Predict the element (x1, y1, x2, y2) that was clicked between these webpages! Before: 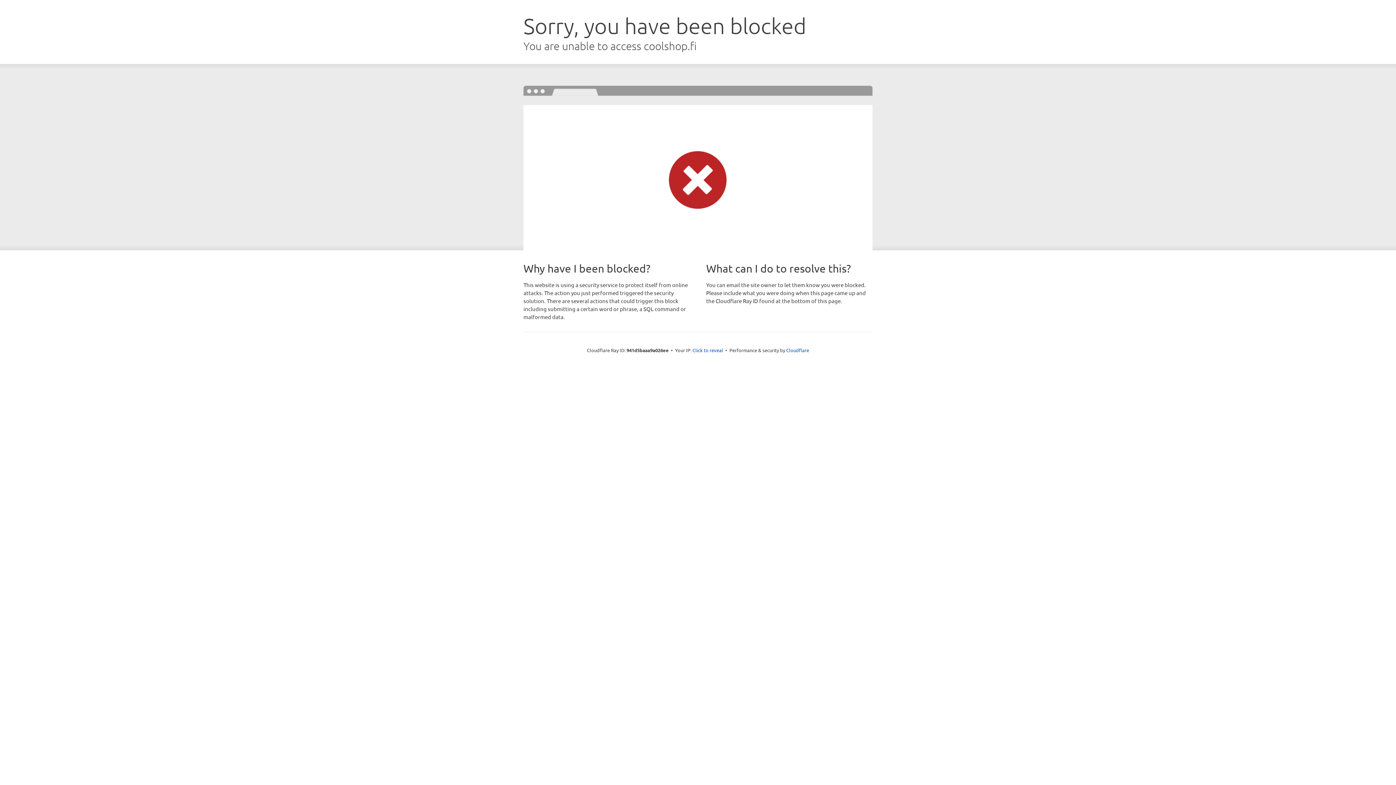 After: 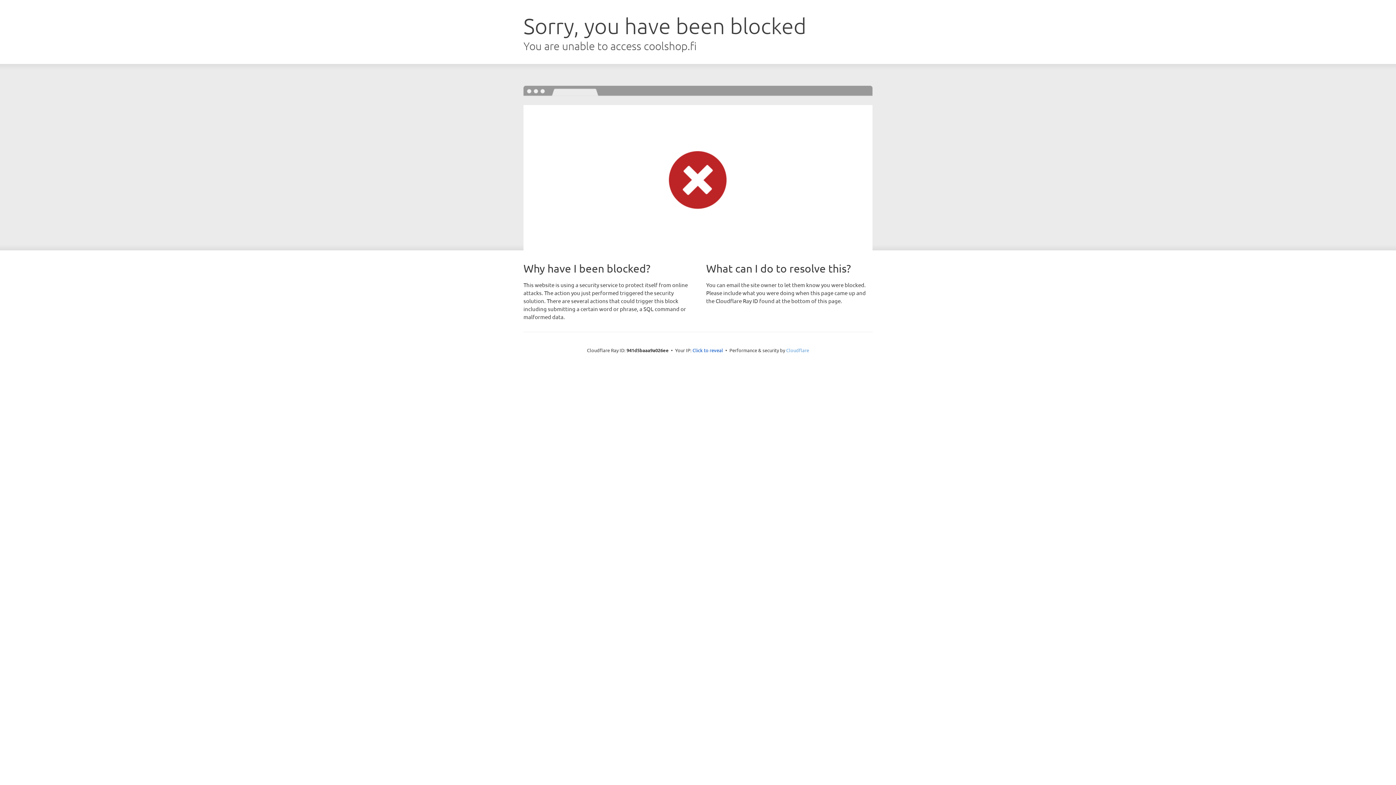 Action: label: Cloudflare bbox: (786, 347, 809, 353)